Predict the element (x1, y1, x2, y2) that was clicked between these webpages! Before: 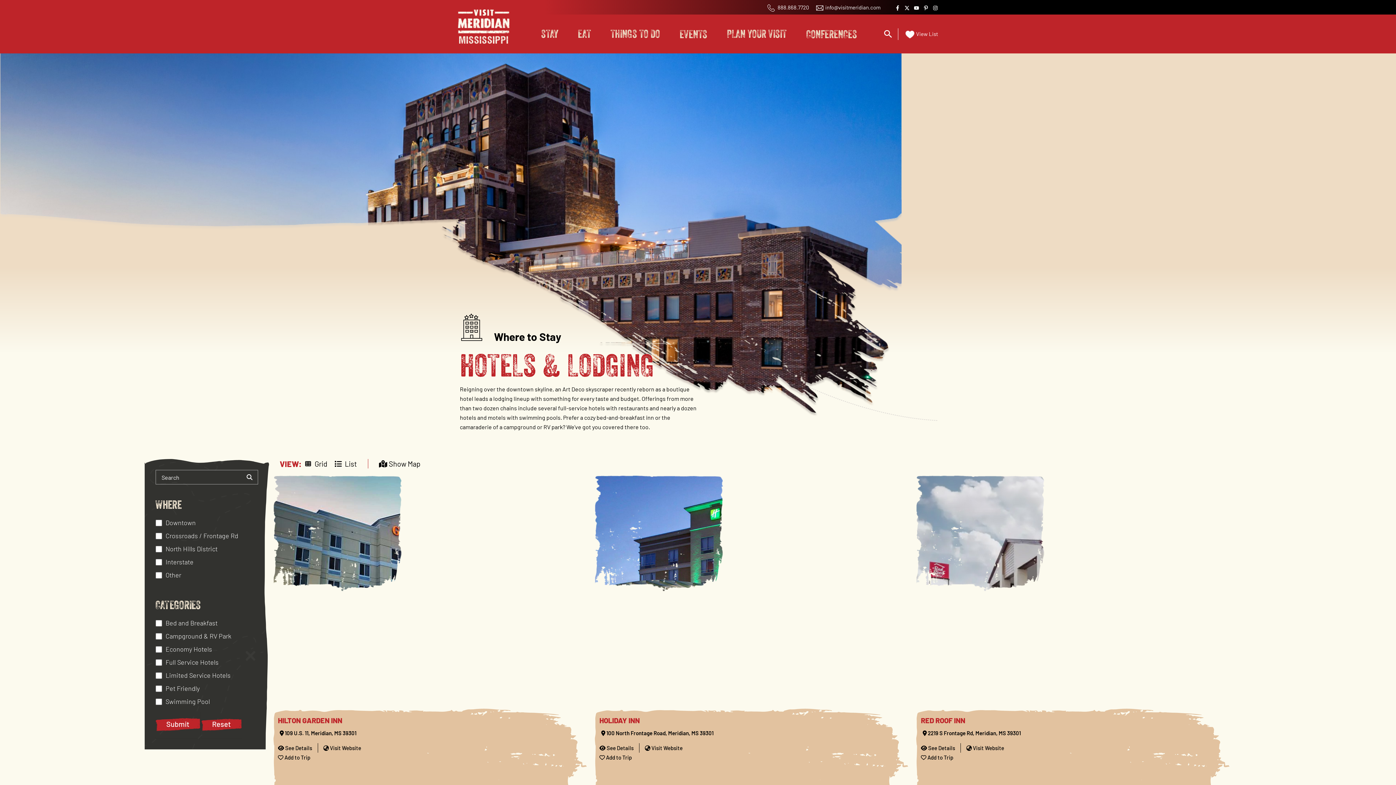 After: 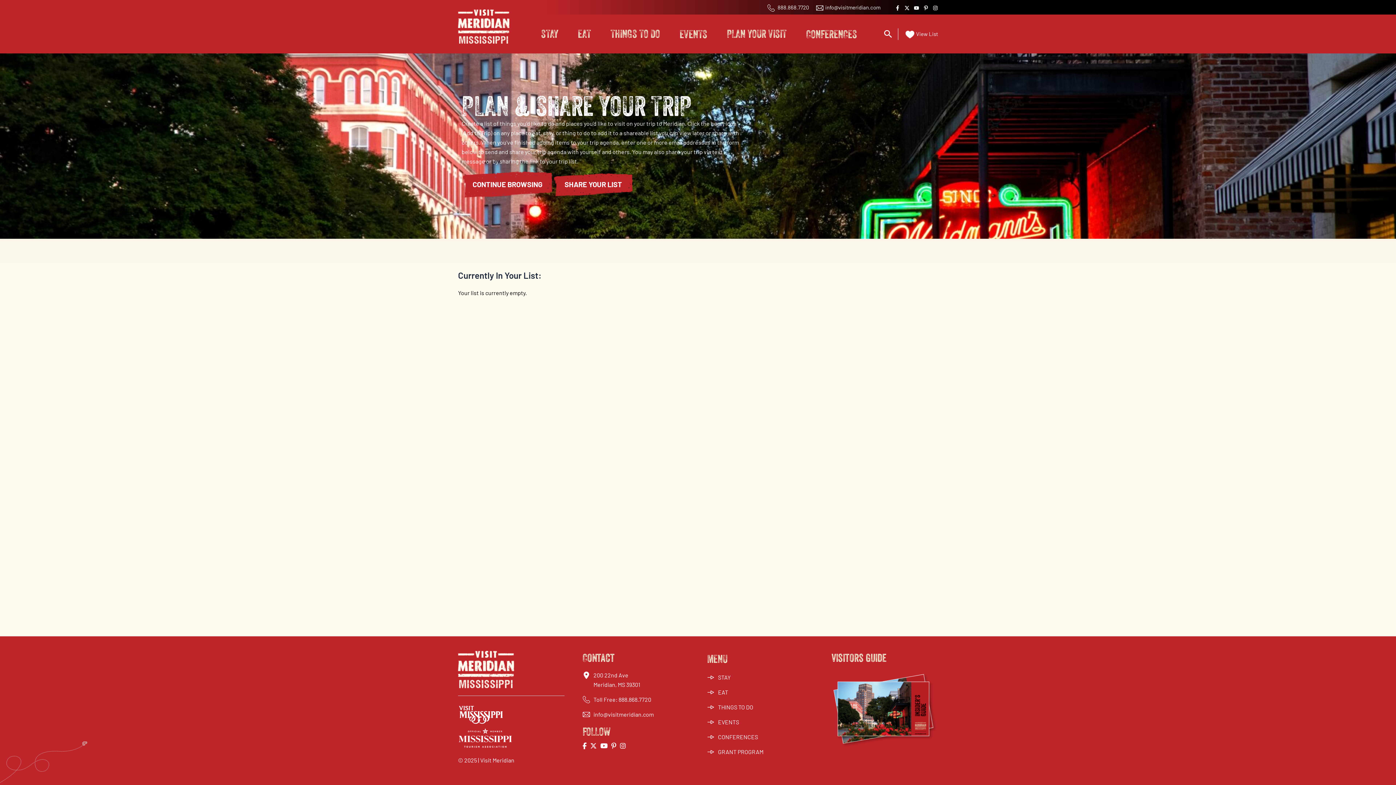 Action: bbox: (905, 30, 938, 37) label: View List